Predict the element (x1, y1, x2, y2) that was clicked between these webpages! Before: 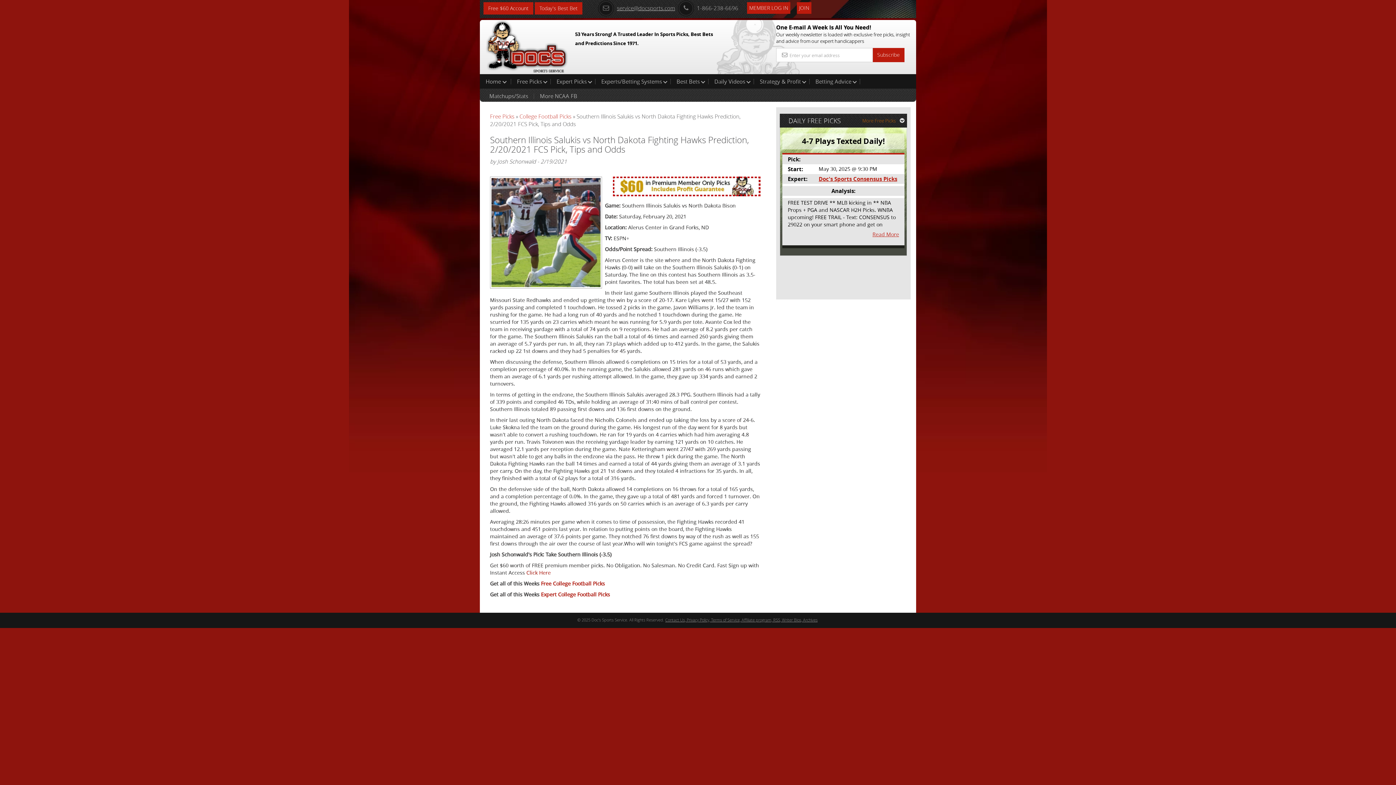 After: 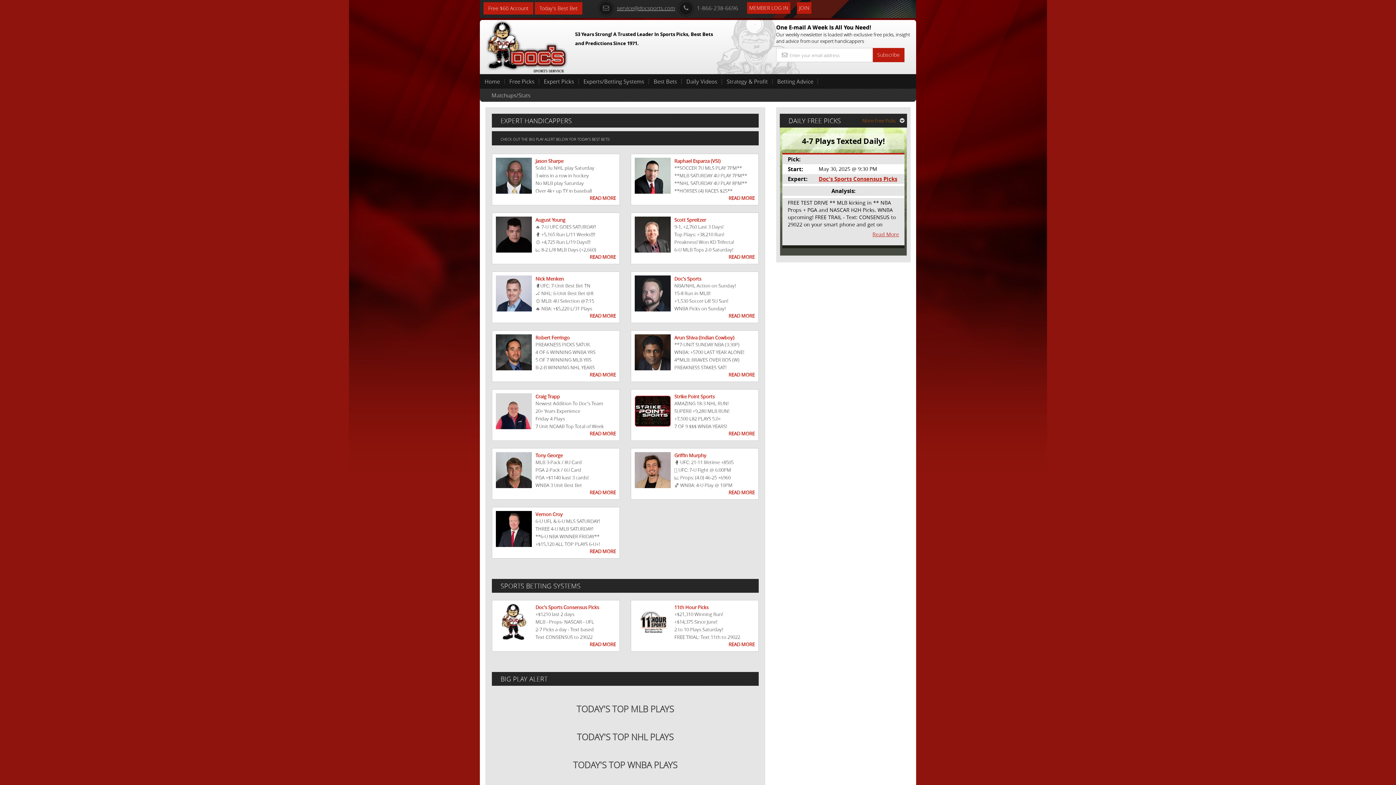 Action: bbox: (595, 74, 670, 88) label: Experts/Betting Systems